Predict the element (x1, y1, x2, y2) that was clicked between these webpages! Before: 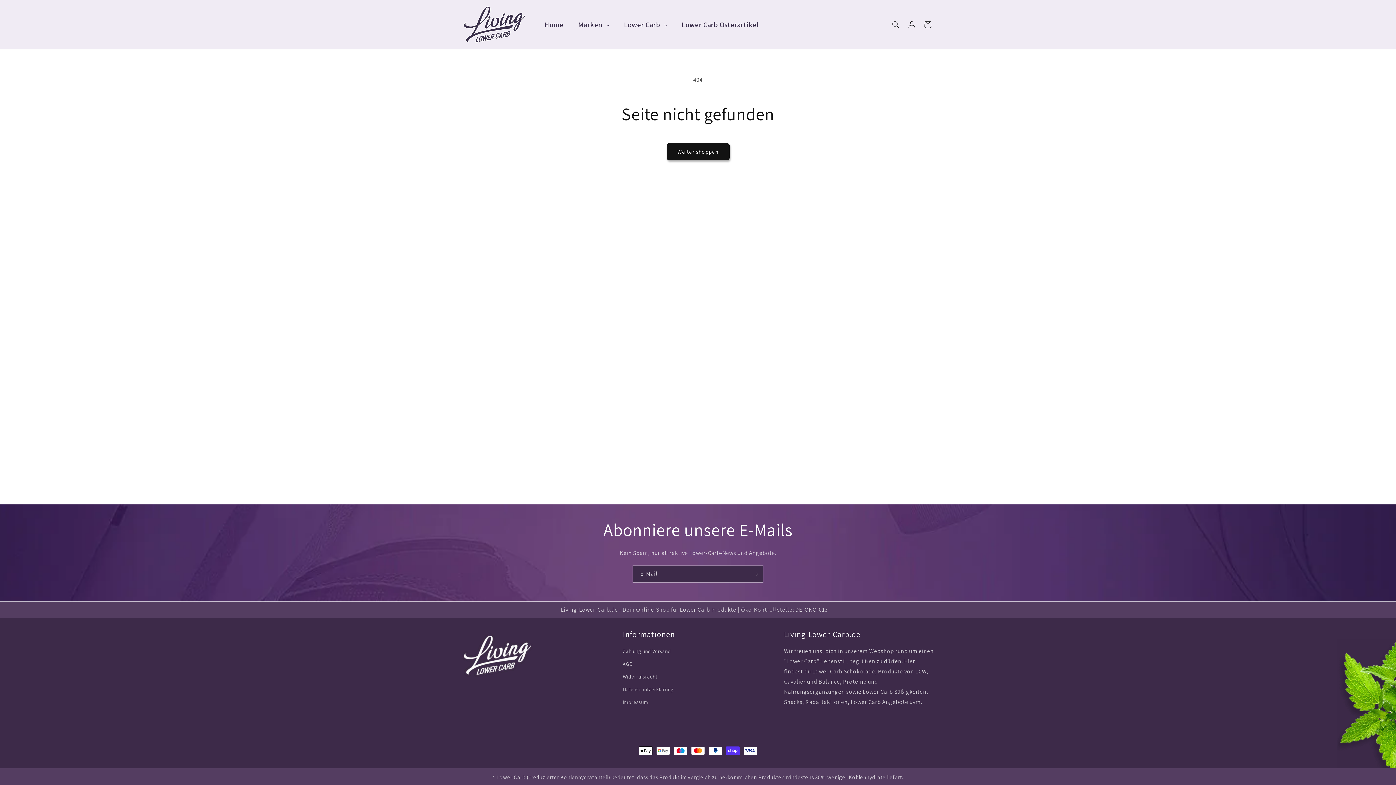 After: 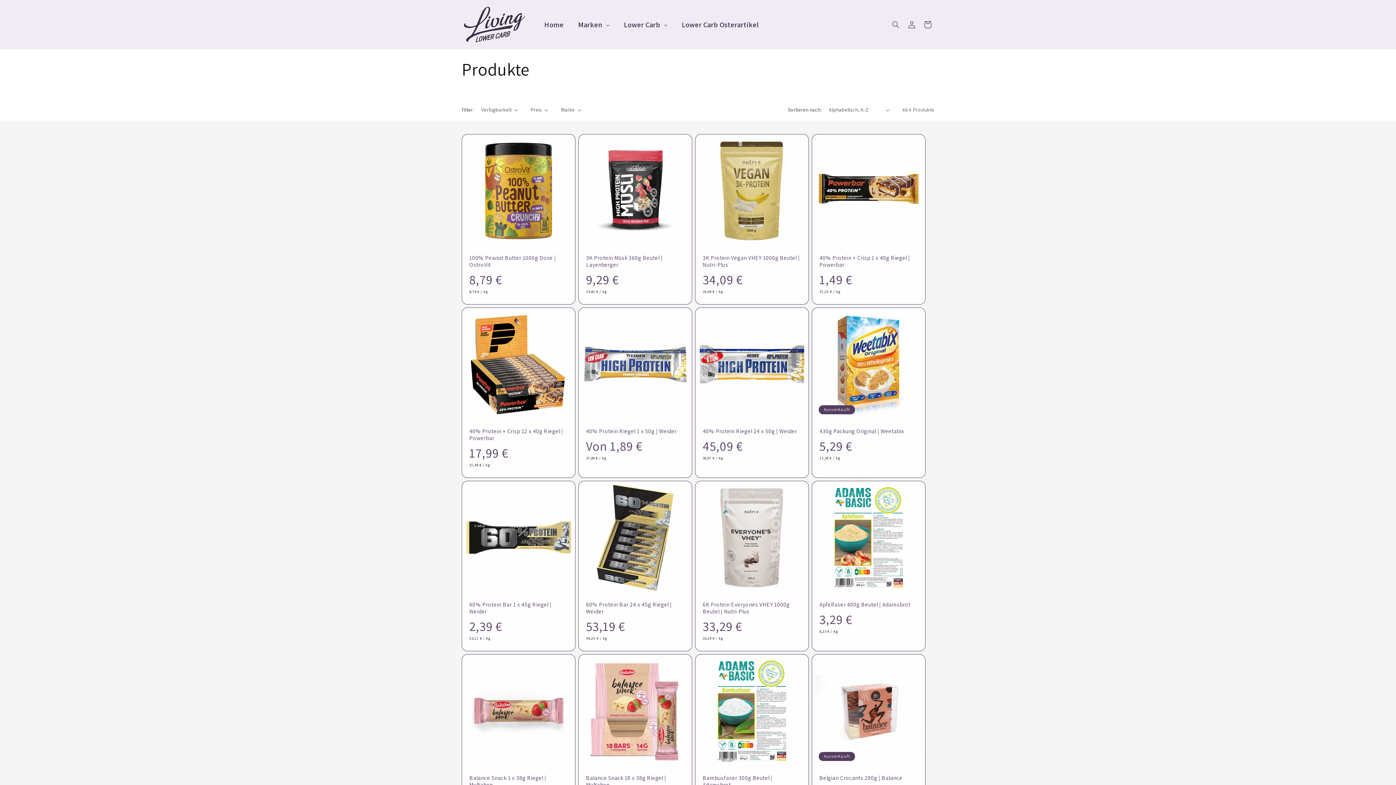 Action: label: Weiter shoppen bbox: (666, 143, 729, 160)